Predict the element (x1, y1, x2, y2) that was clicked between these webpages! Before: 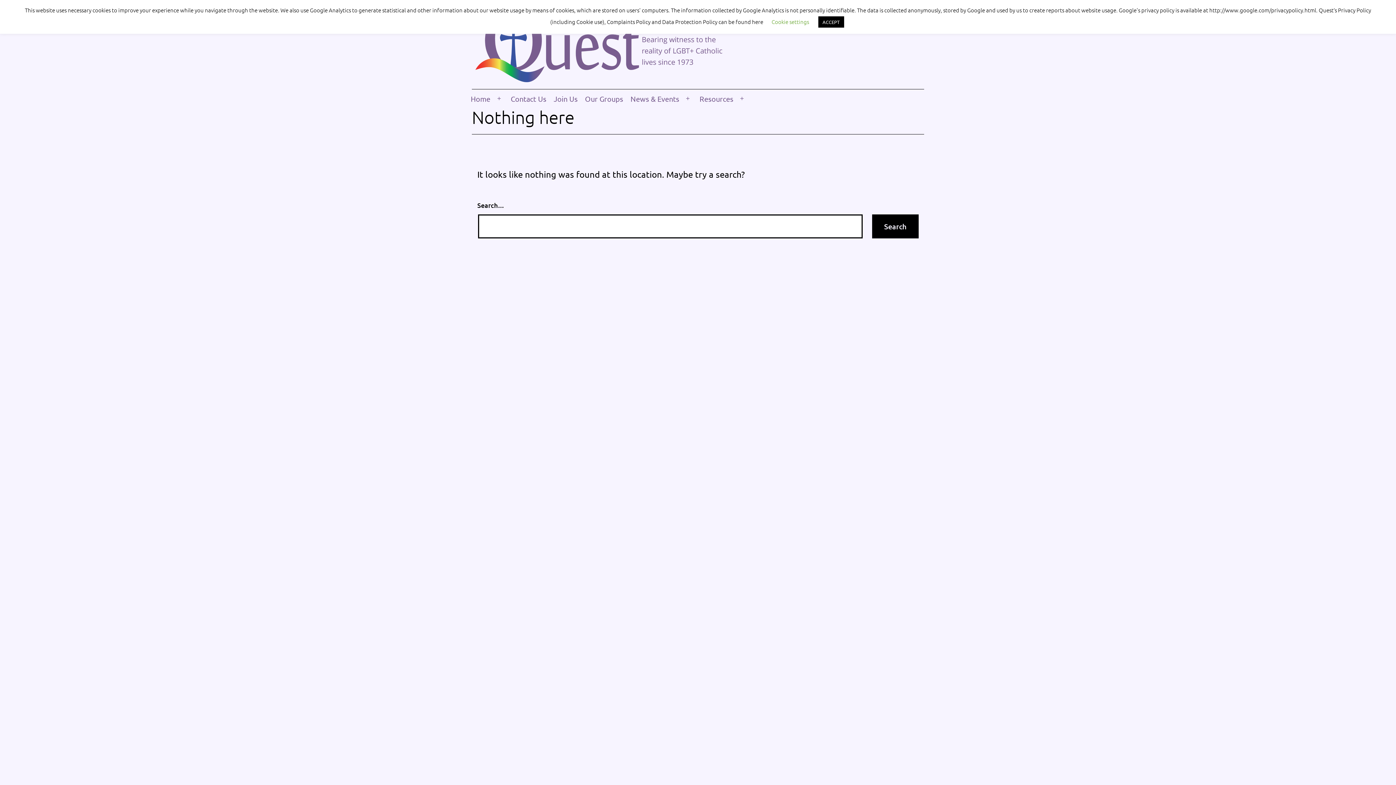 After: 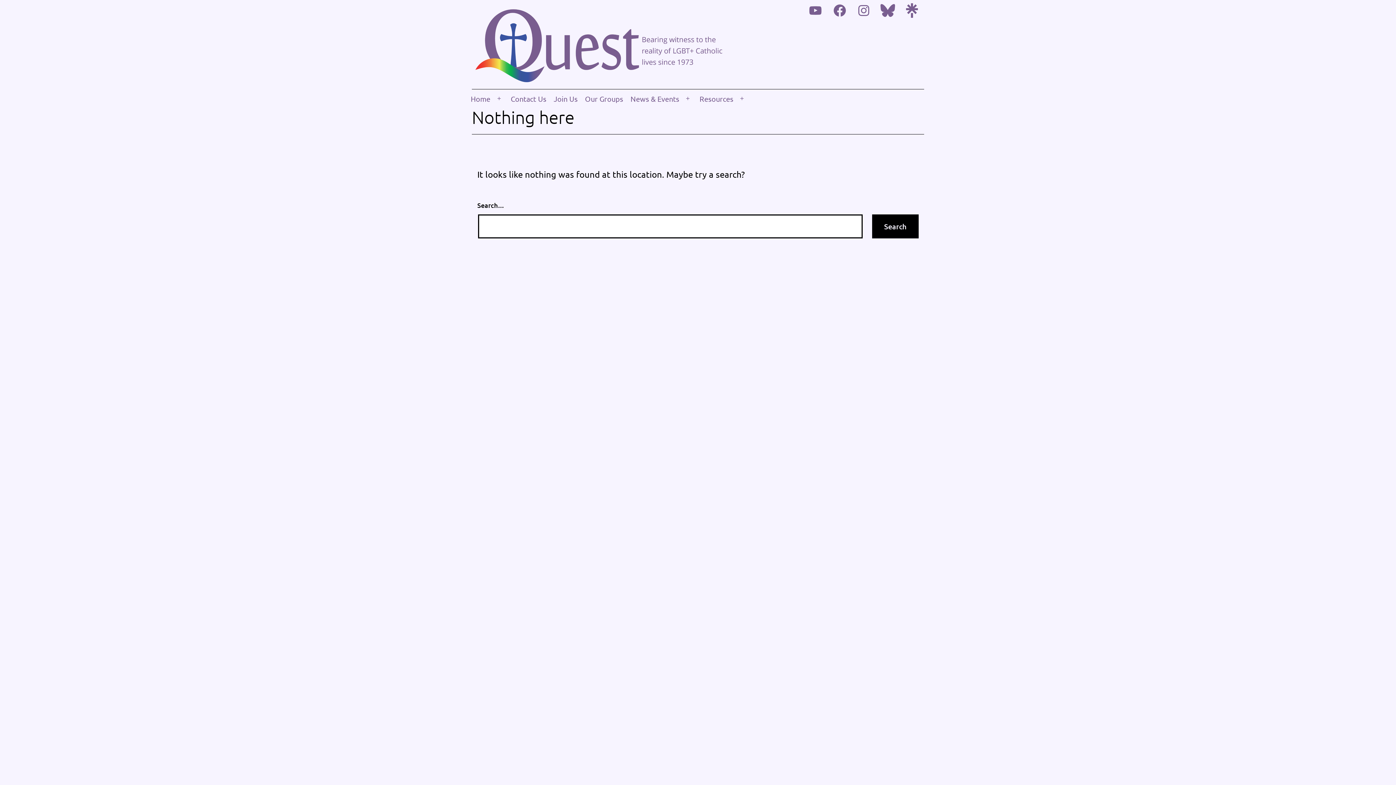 Action: label: ACCEPT bbox: (818, 16, 844, 27)